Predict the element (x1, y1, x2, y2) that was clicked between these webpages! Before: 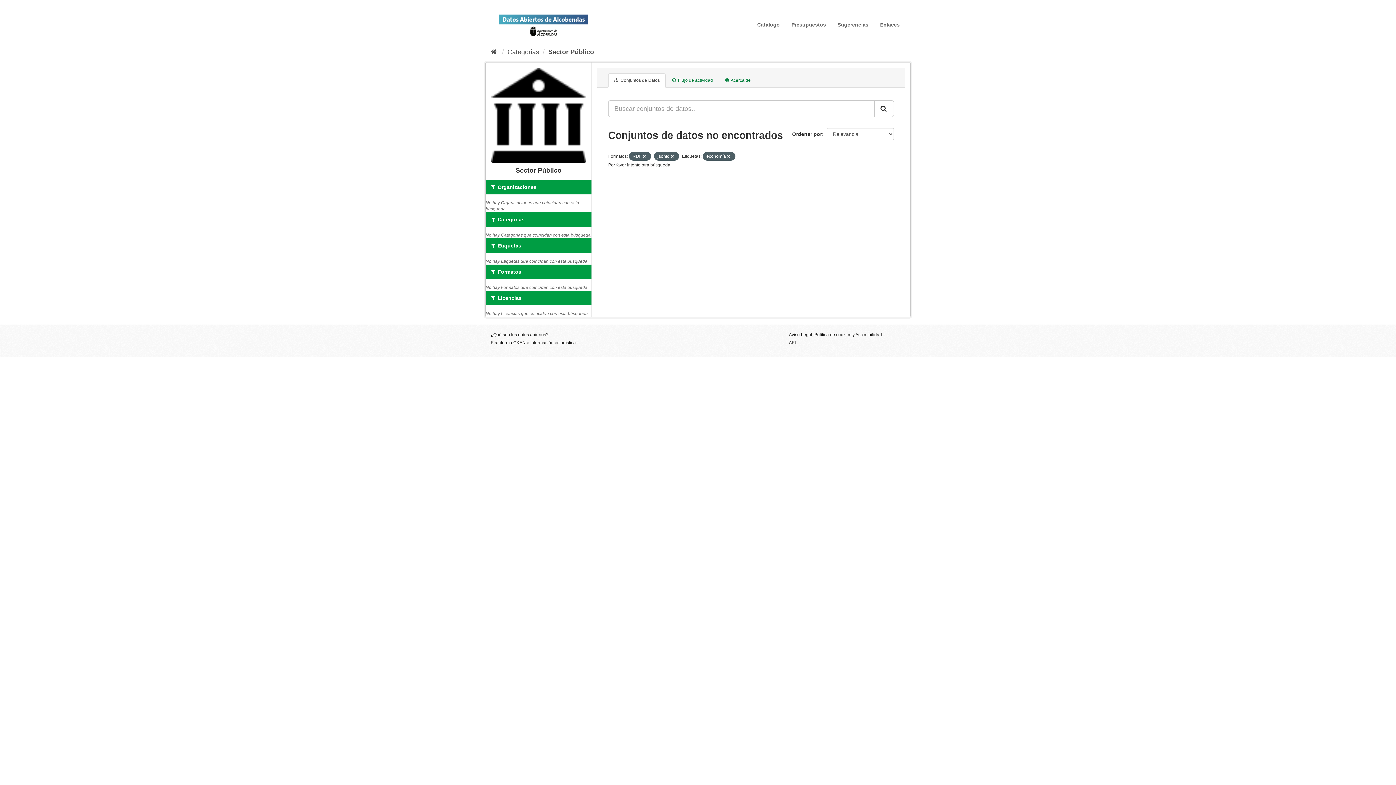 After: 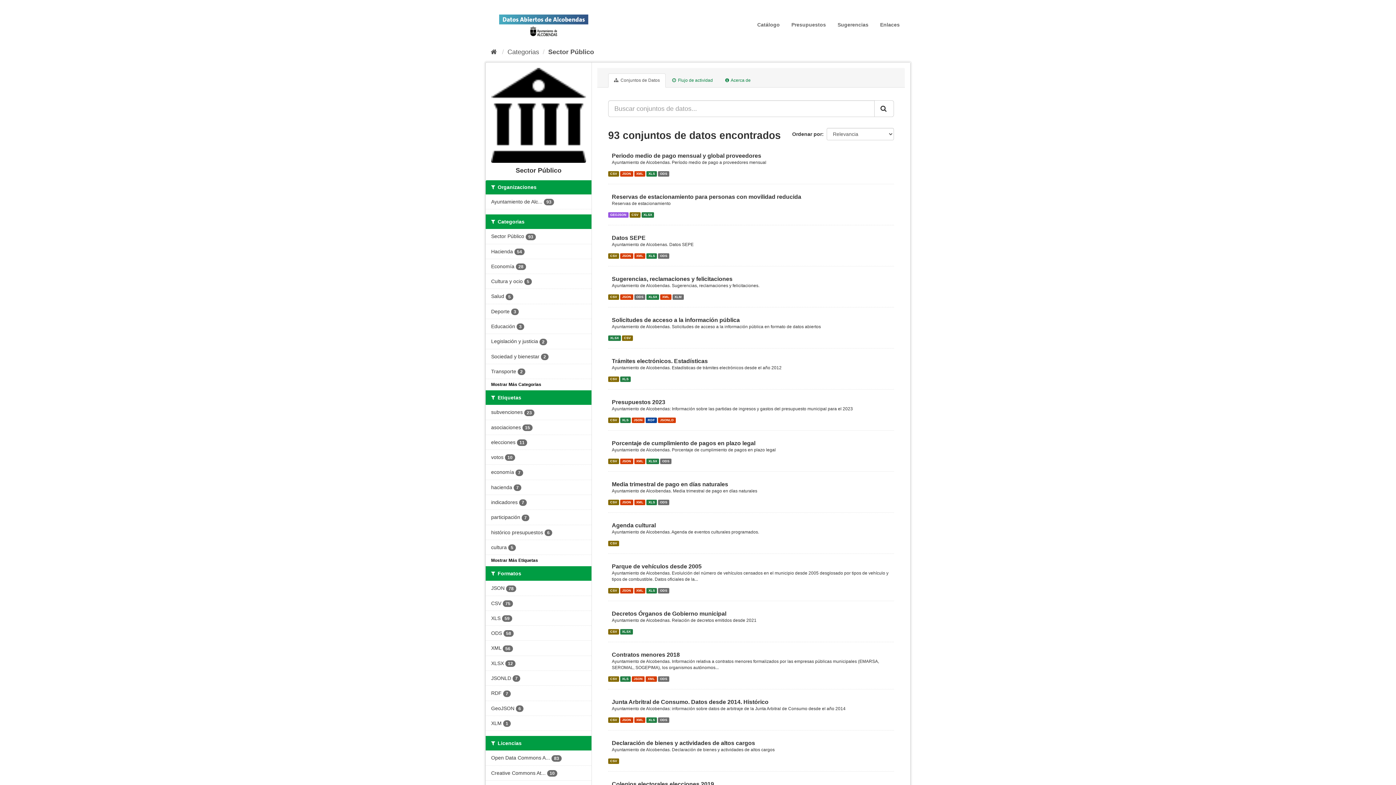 Action: label:  Conjuntos de Datos bbox: (608, 73, 665, 87)